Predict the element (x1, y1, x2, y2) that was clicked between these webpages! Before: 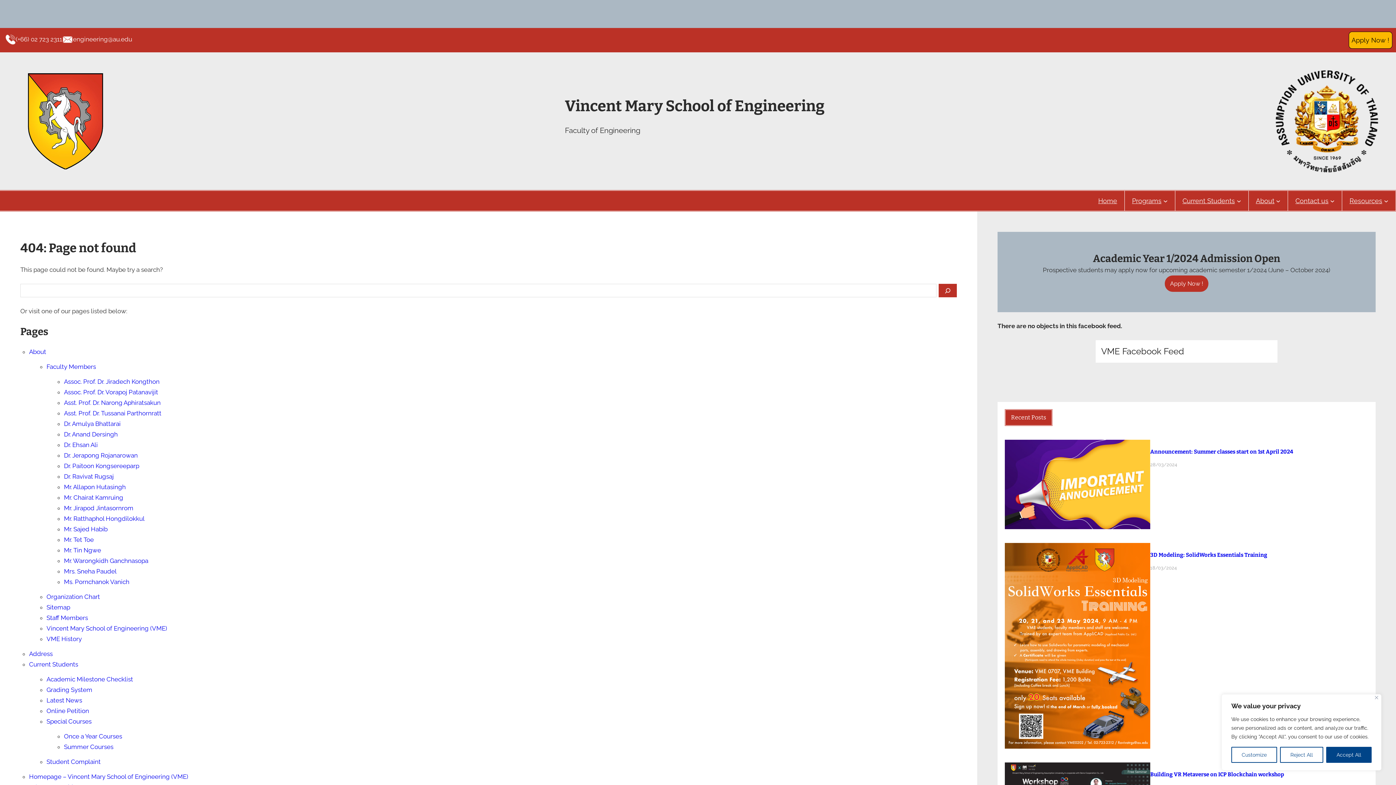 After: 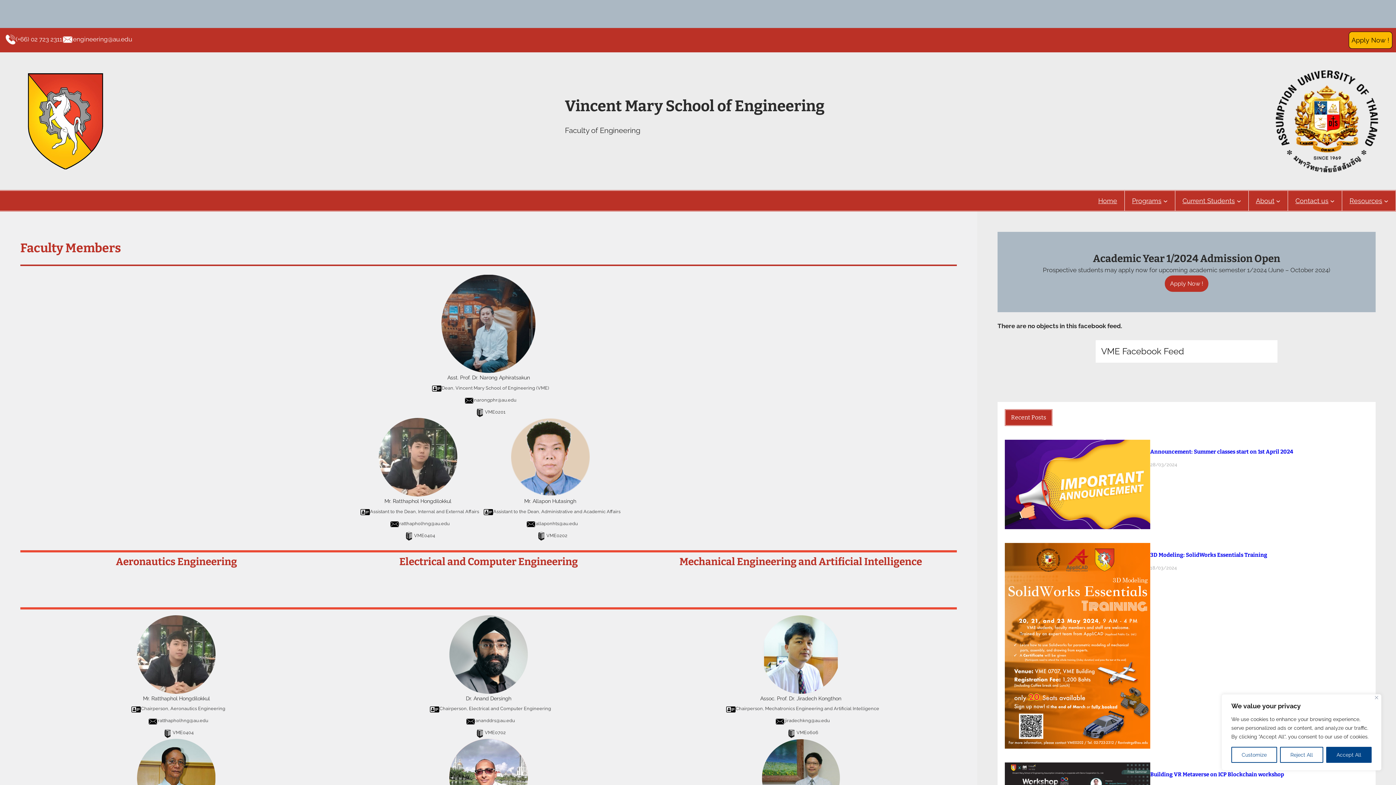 Action: bbox: (46, 363, 96, 370) label: Faculty Members